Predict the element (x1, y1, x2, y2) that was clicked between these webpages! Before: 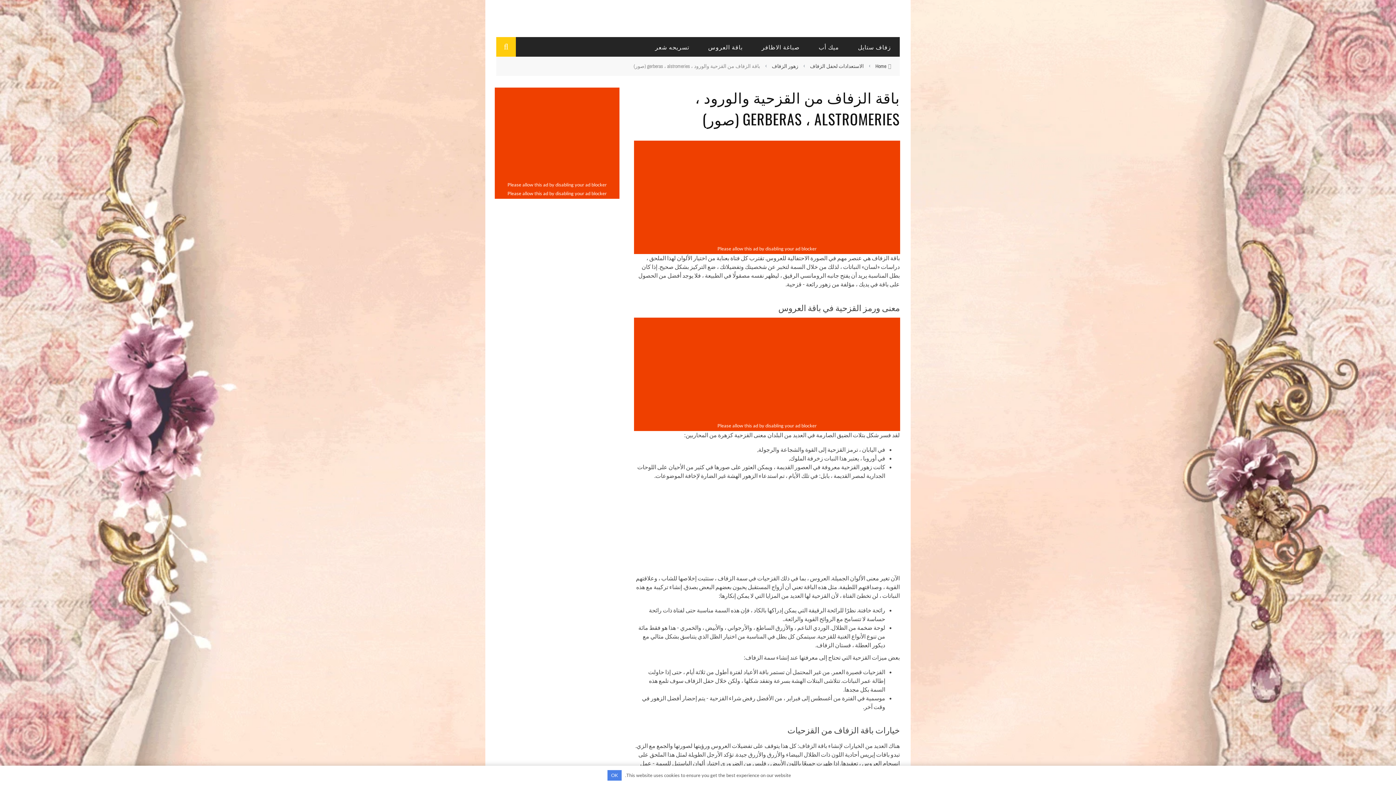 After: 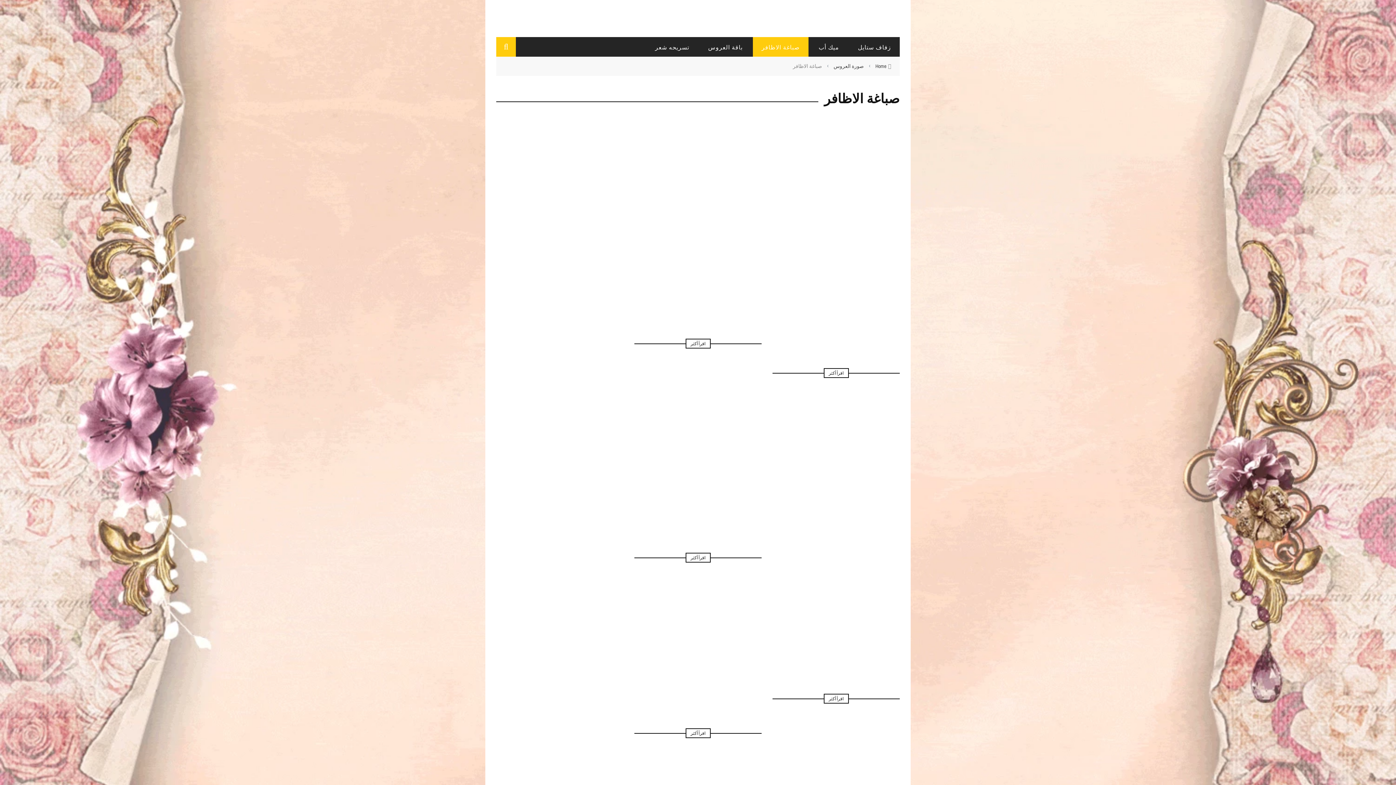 Action: label: صباغة الاظافر bbox: (753, 42, 808, 51)